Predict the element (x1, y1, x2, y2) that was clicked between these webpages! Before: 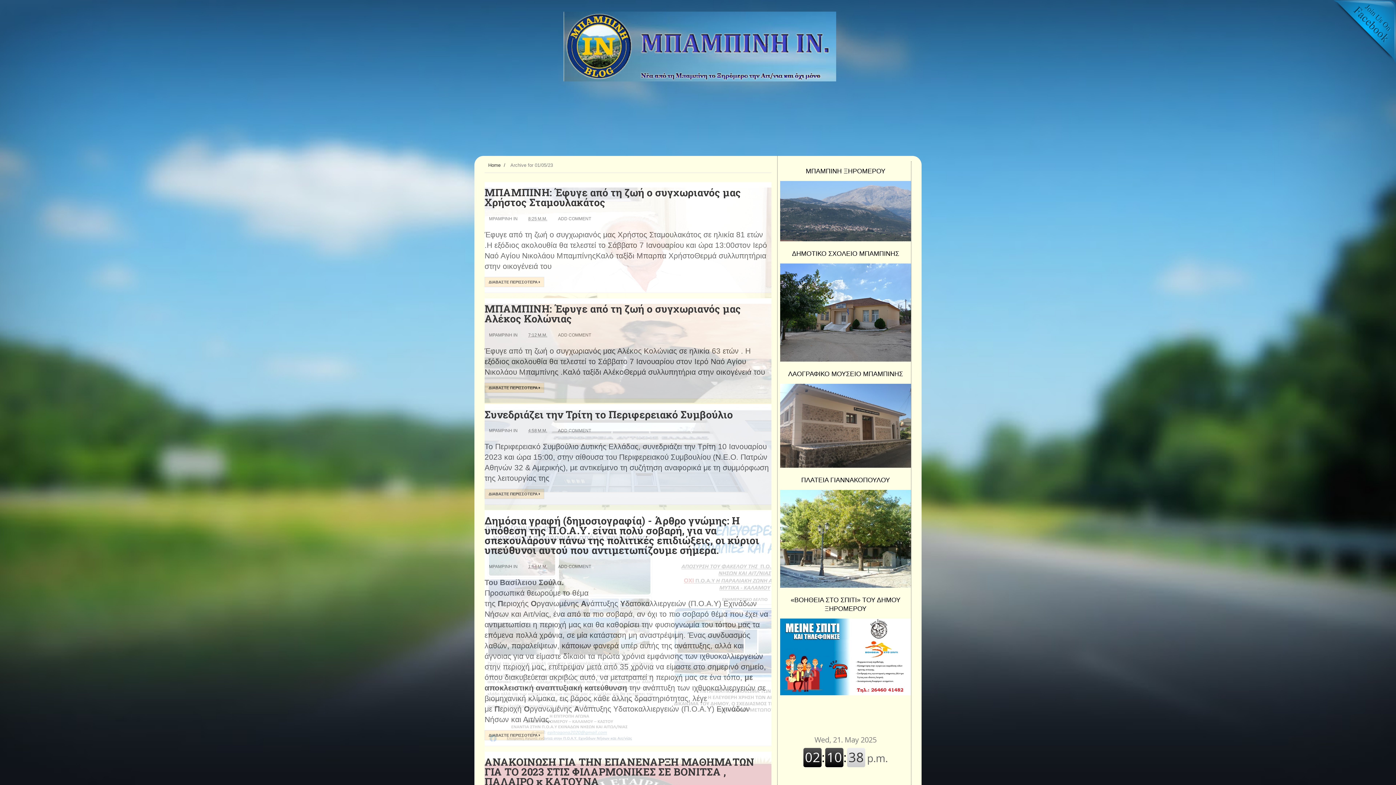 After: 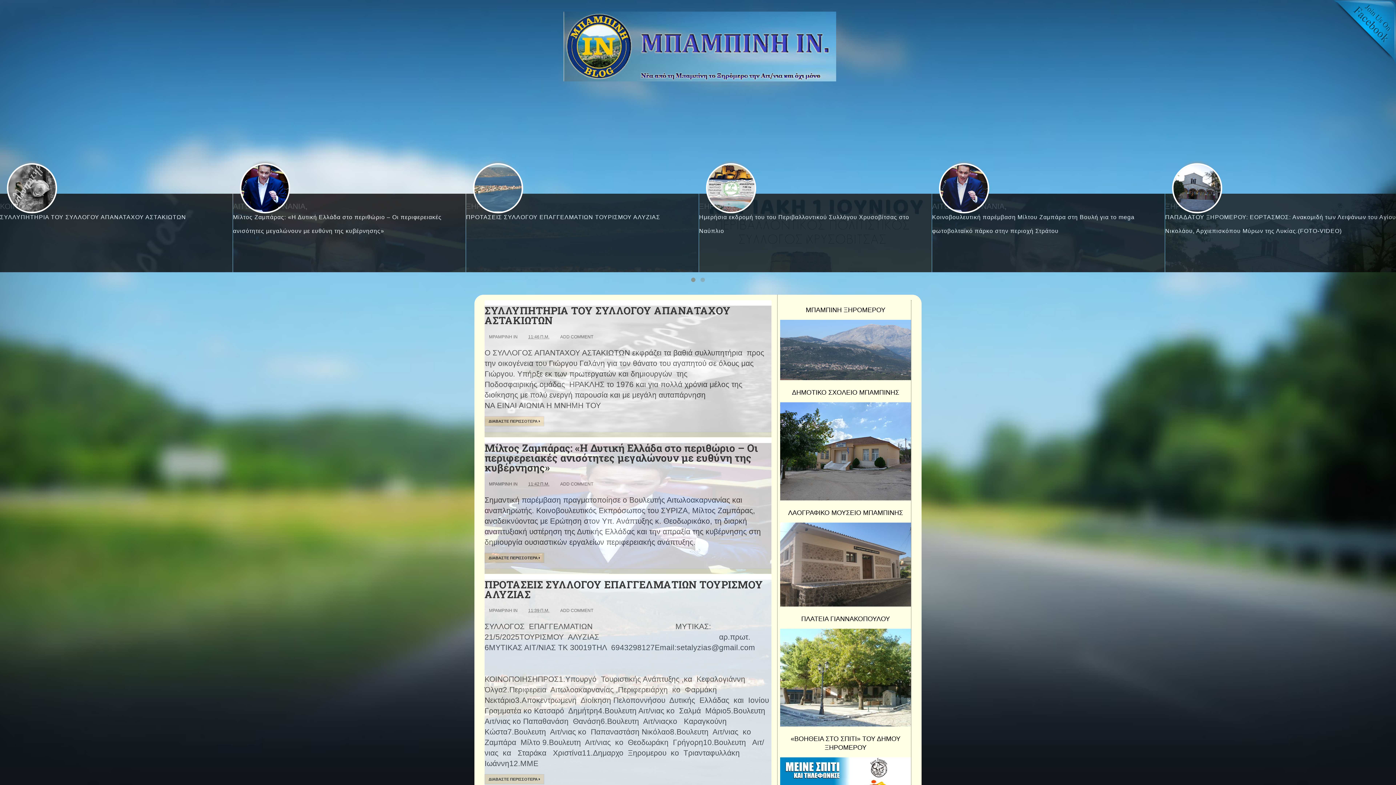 Action: bbox: (488, 162, 500, 168) label: Home